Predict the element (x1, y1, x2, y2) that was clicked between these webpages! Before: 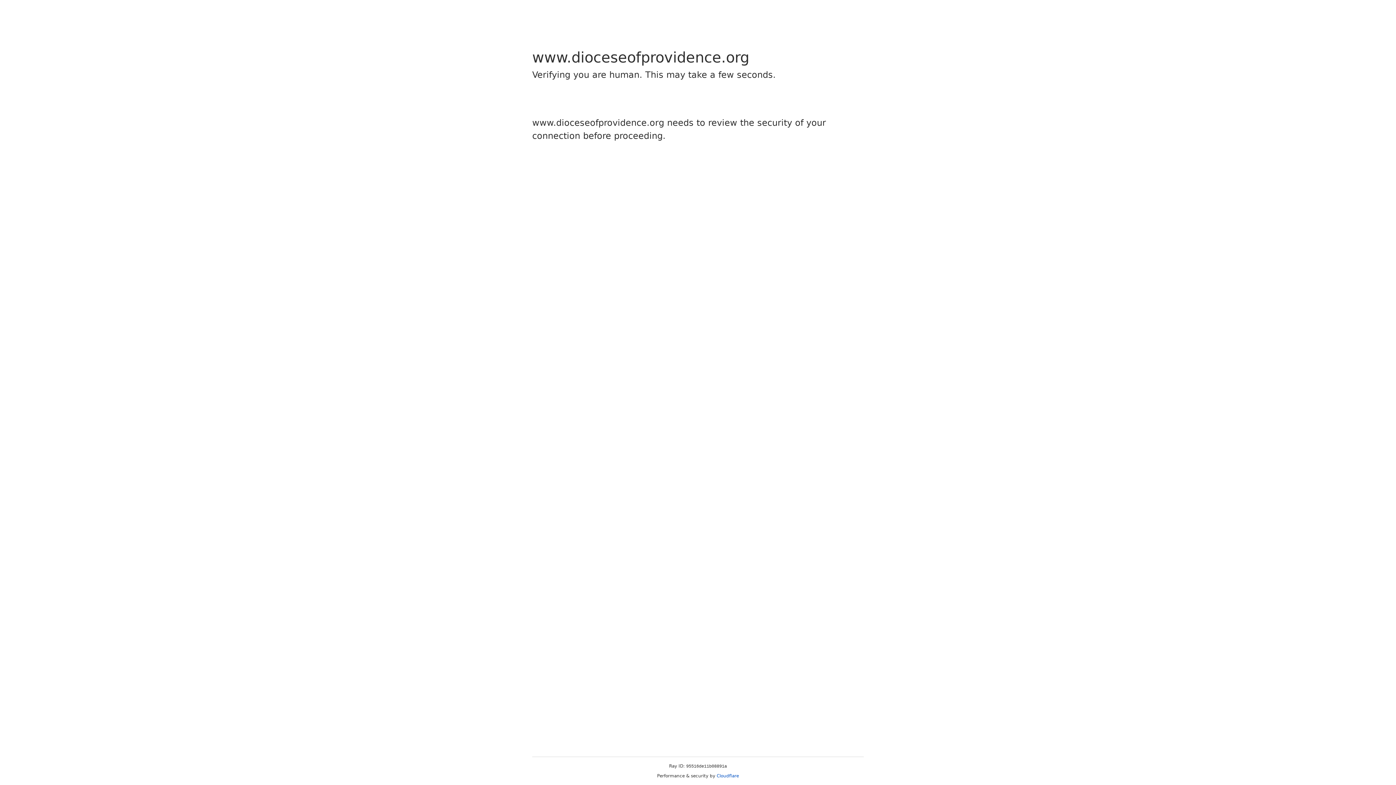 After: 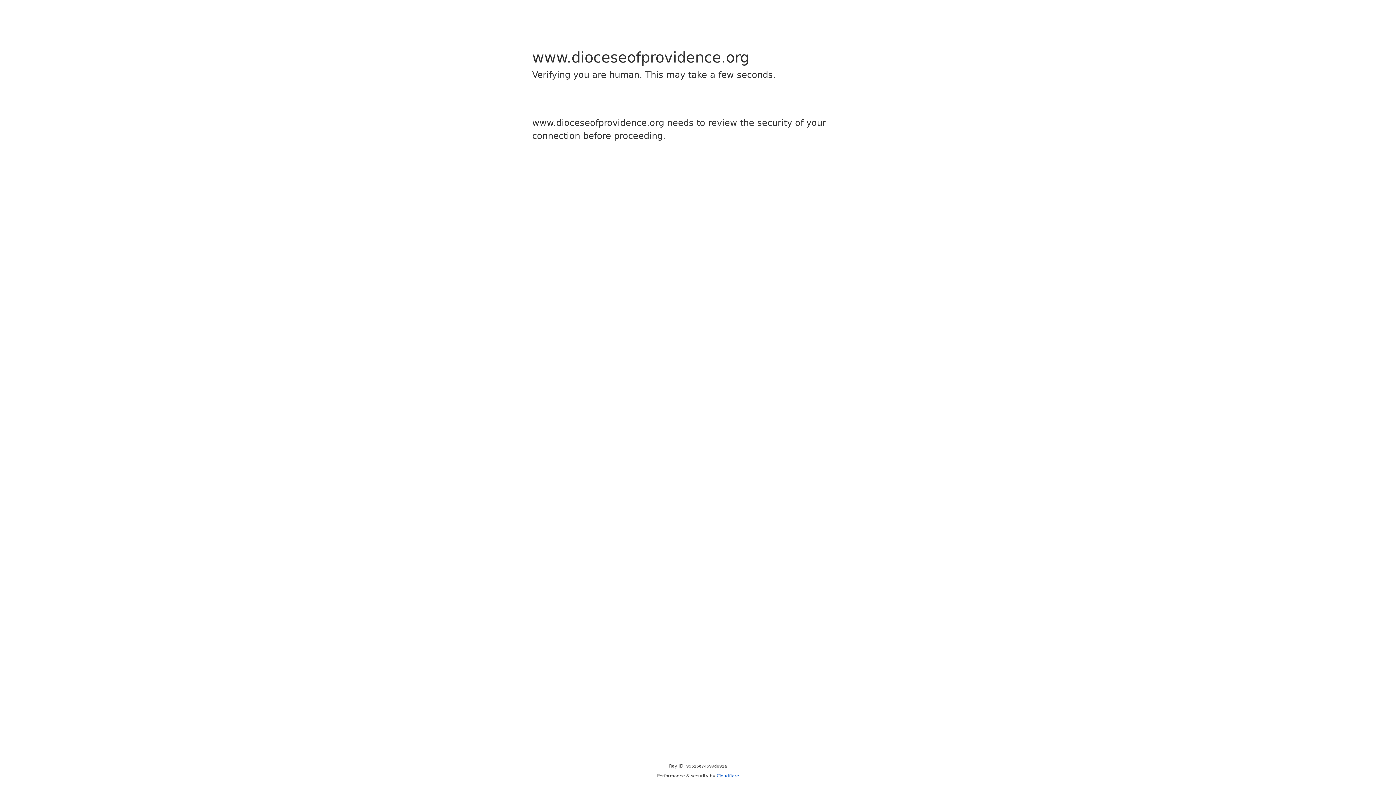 Action: label: Cloudflare bbox: (716, 773, 739, 778)